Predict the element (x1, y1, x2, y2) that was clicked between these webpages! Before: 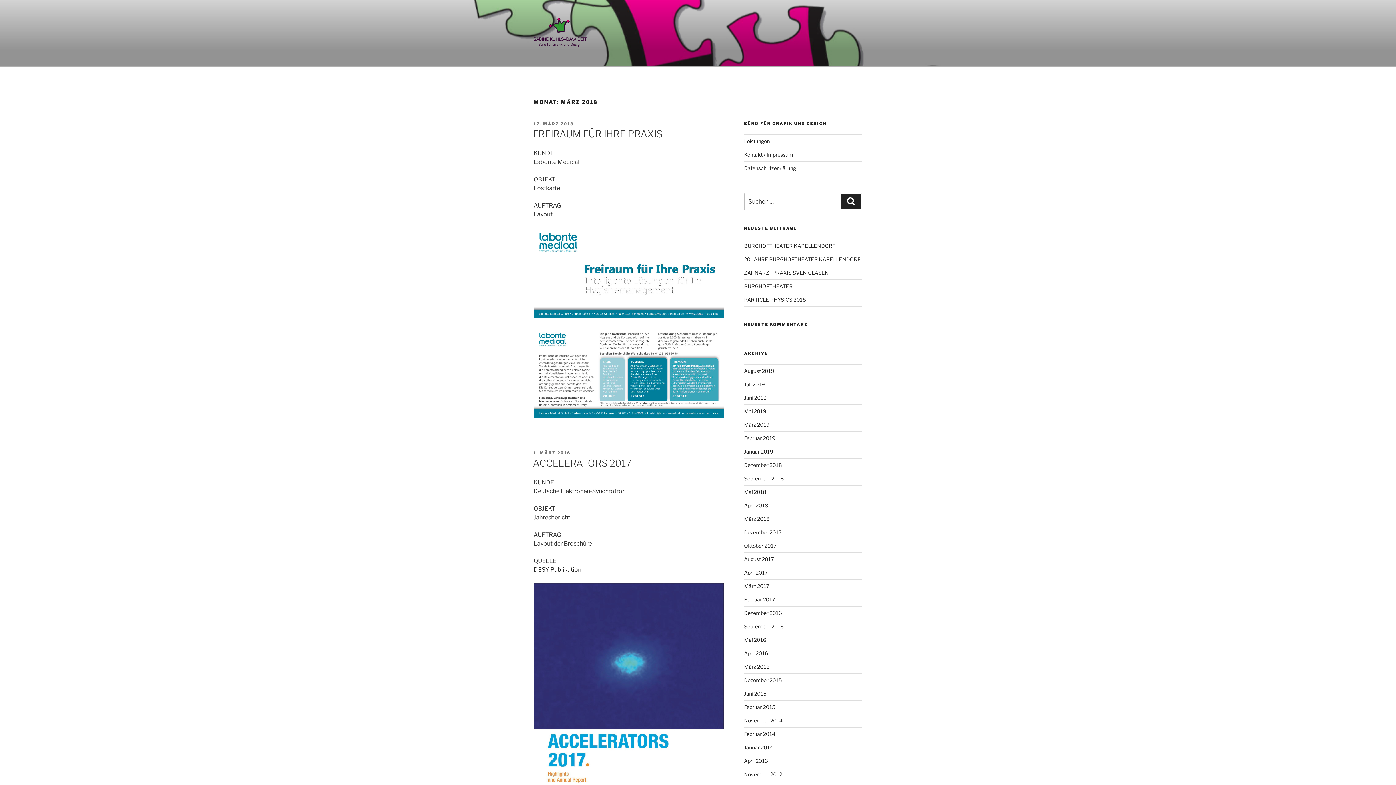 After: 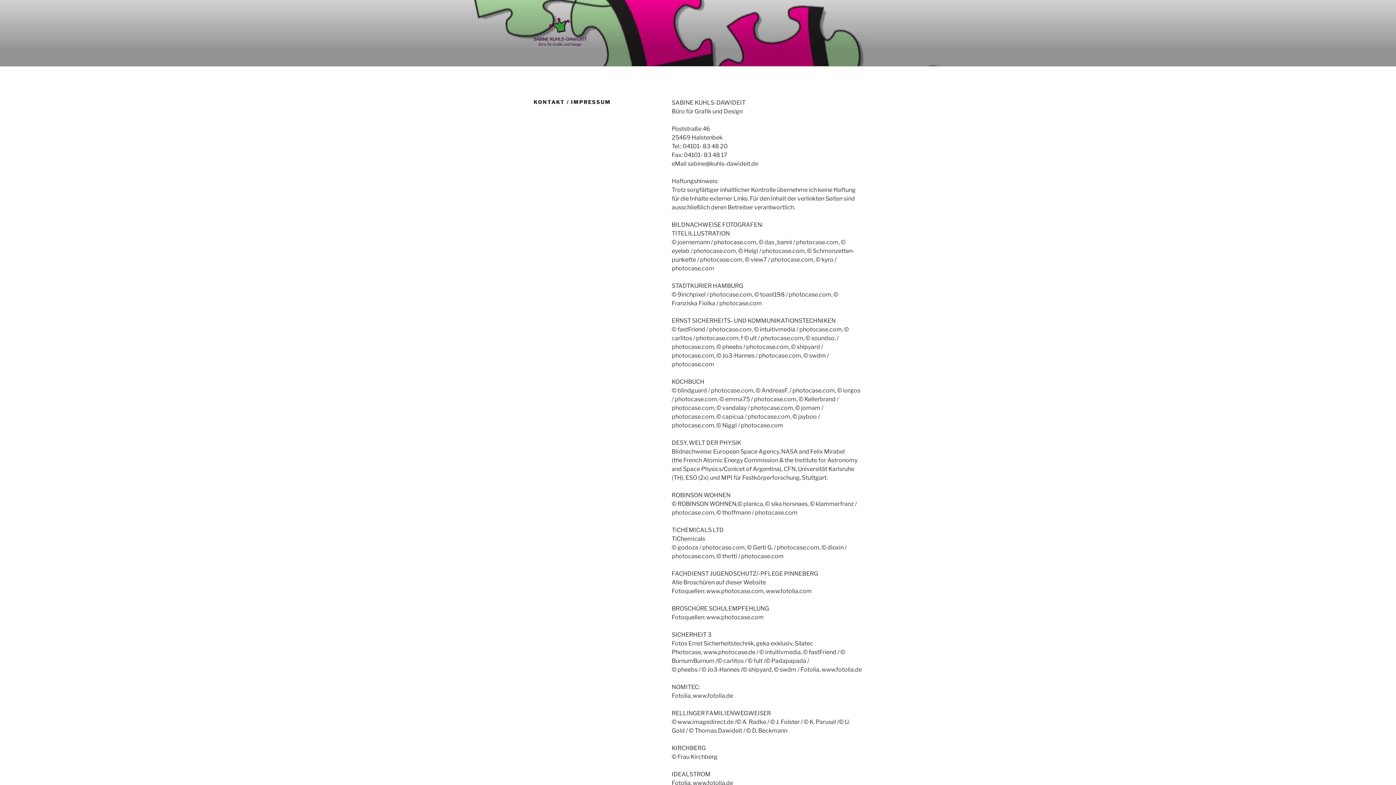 Action: label: Kontakt / Impressum bbox: (744, 151, 793, 157)